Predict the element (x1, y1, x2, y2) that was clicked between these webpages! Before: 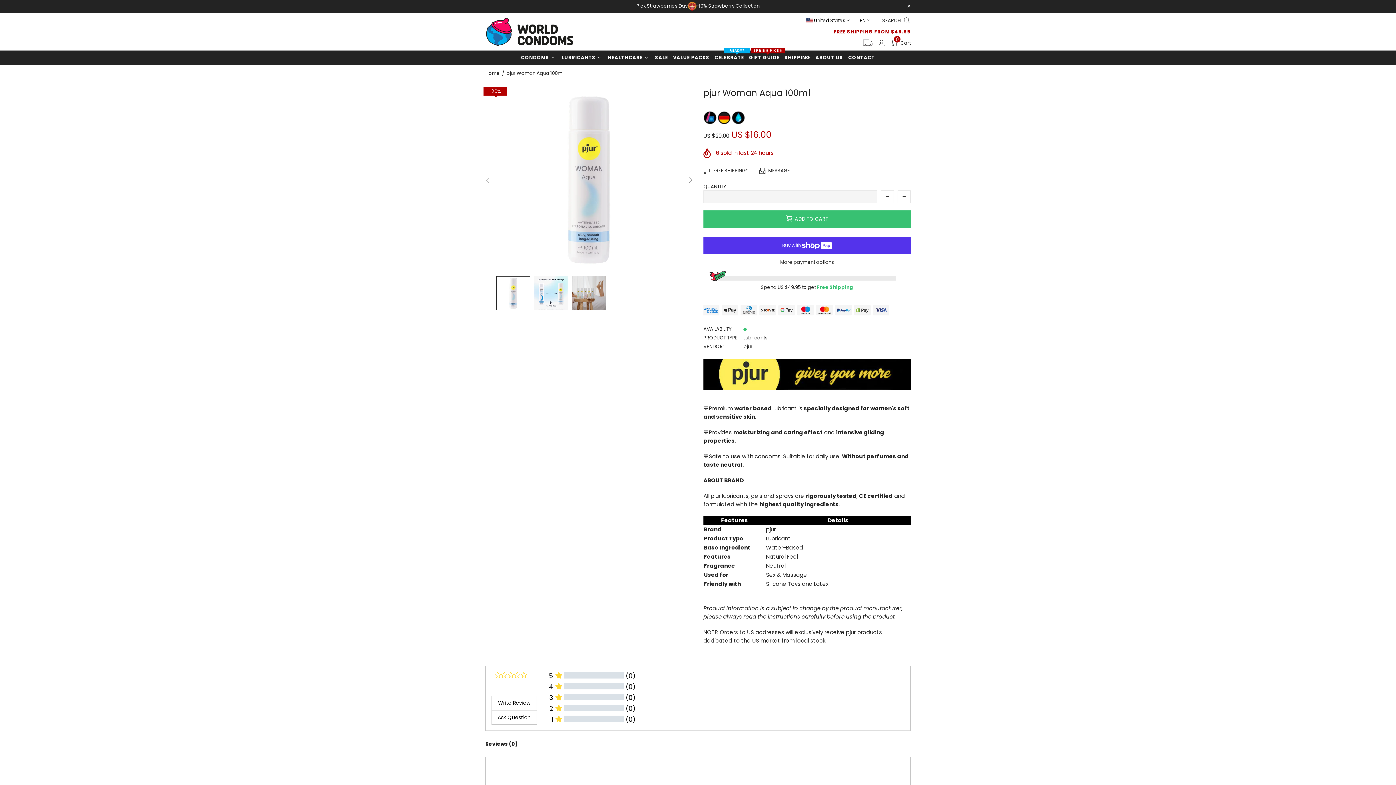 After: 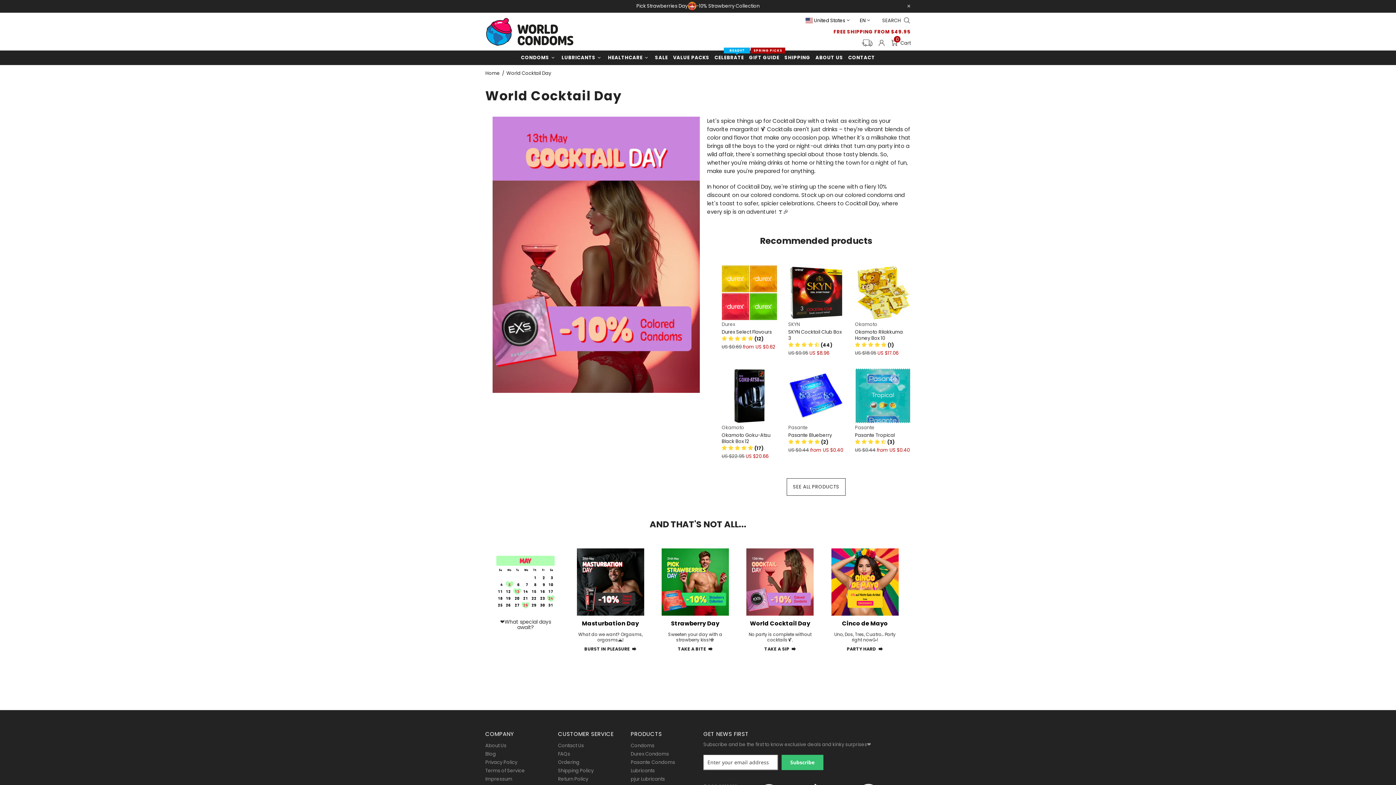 Action: bbox: (498, 1, 898, 10) label: Pick Strawberries Day
-10% Strawberry Collection